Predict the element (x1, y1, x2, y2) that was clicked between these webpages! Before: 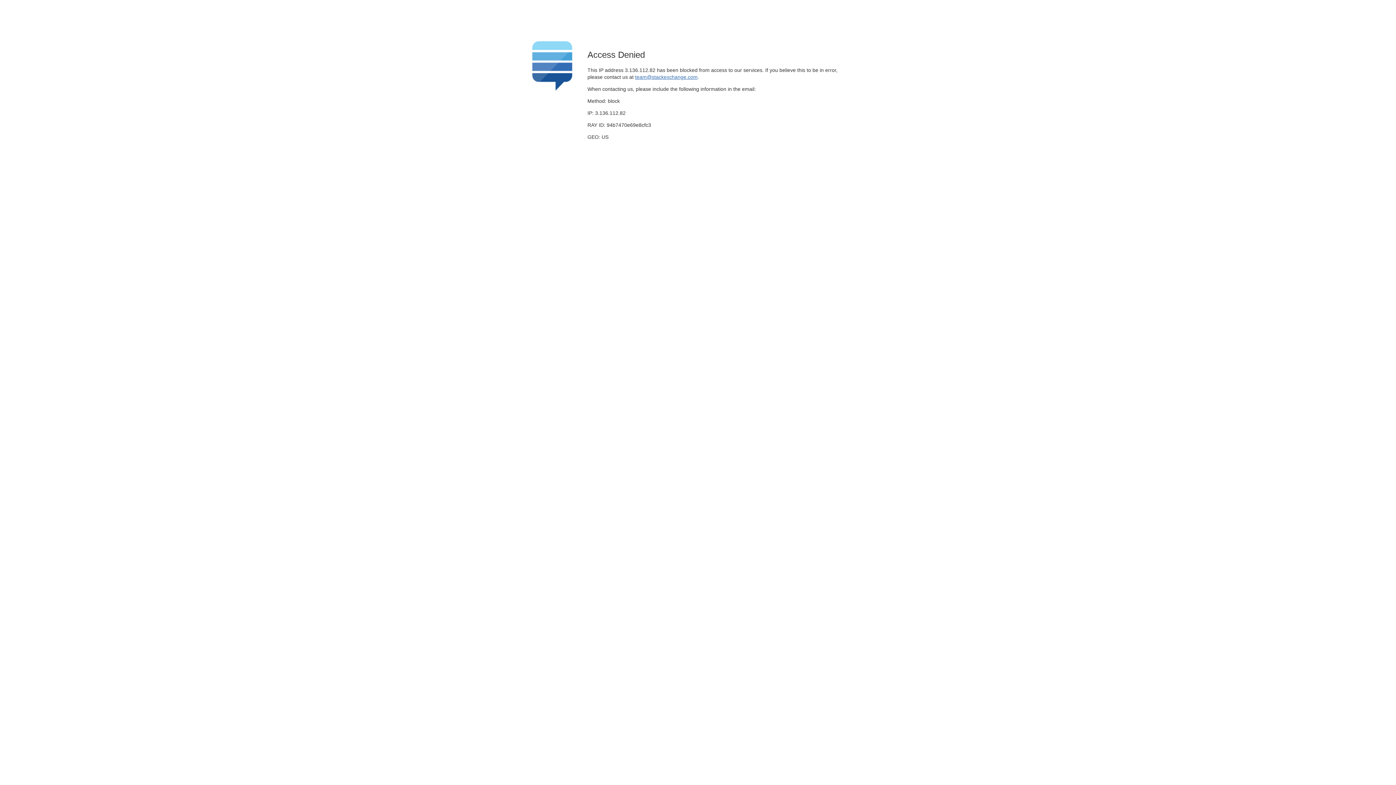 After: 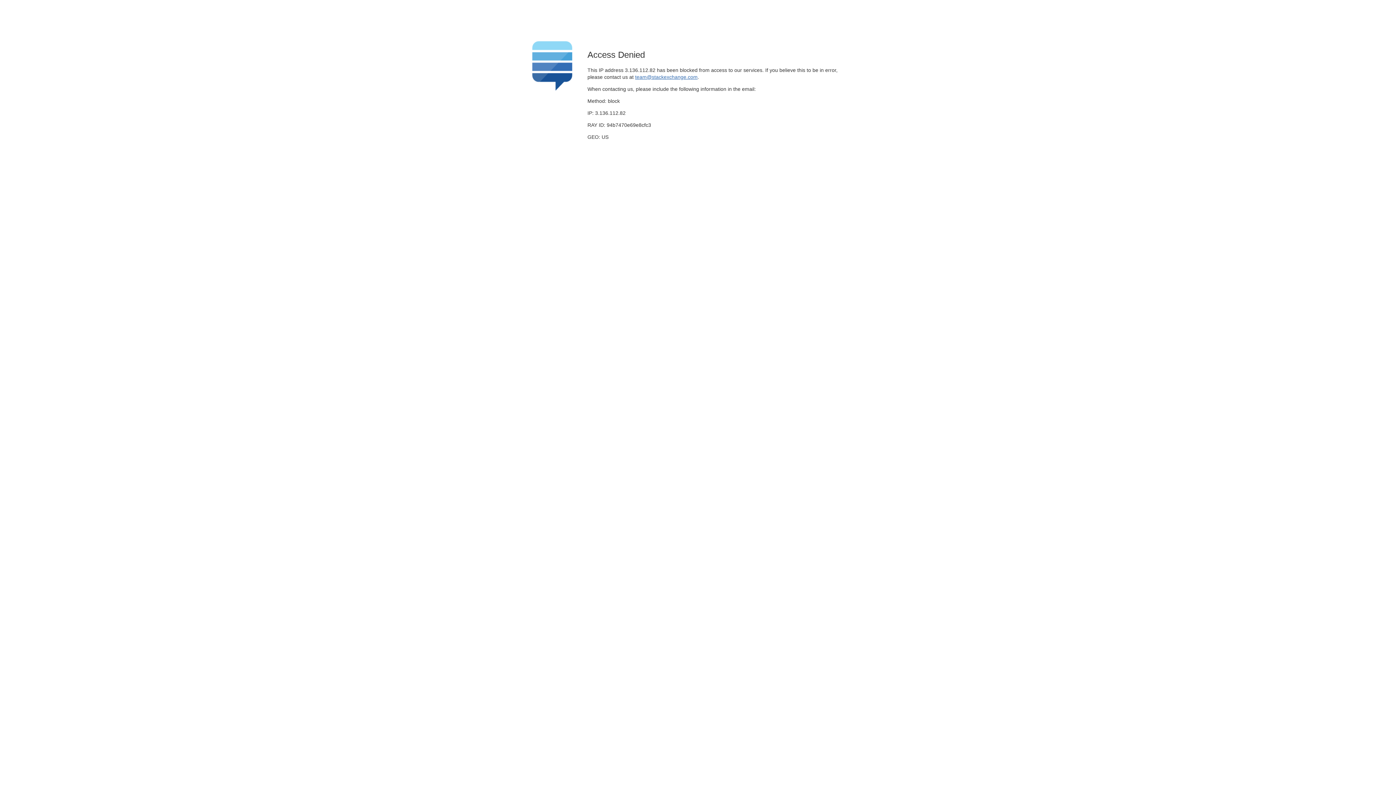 Action: label: team@stackexchange.com bbox: (635, 74, 697, 79)